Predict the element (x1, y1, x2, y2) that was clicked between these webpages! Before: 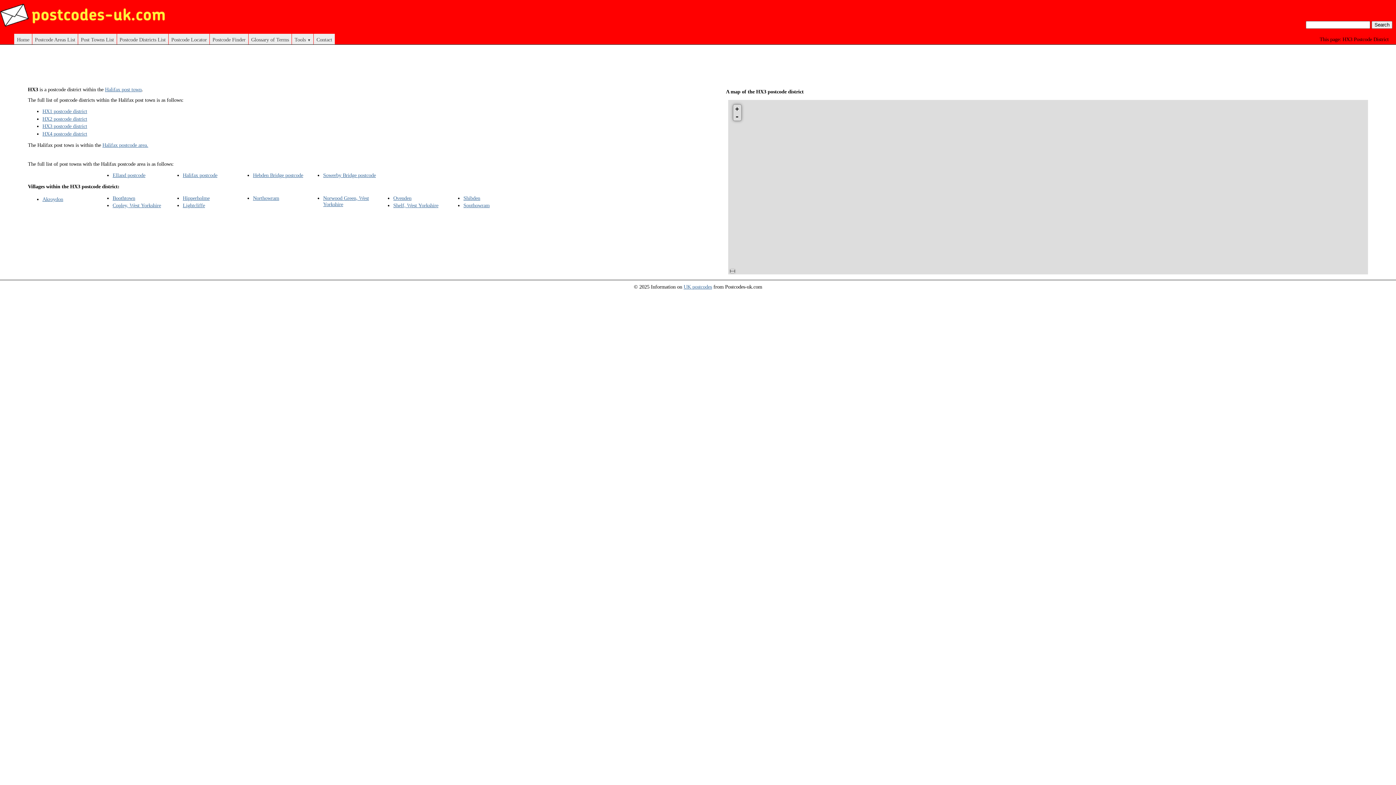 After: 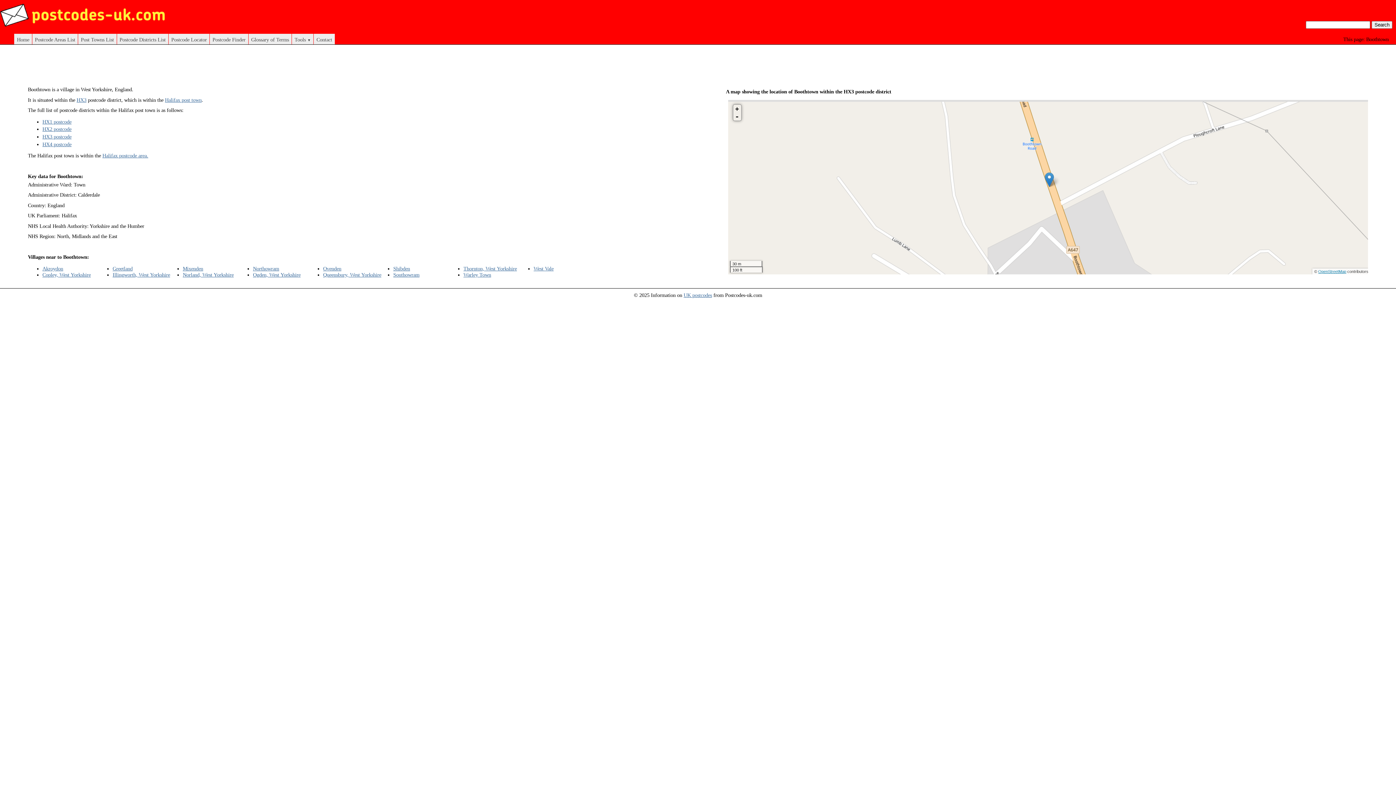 Action: label: Boothtown bbox: (112, 195, 135, 201)